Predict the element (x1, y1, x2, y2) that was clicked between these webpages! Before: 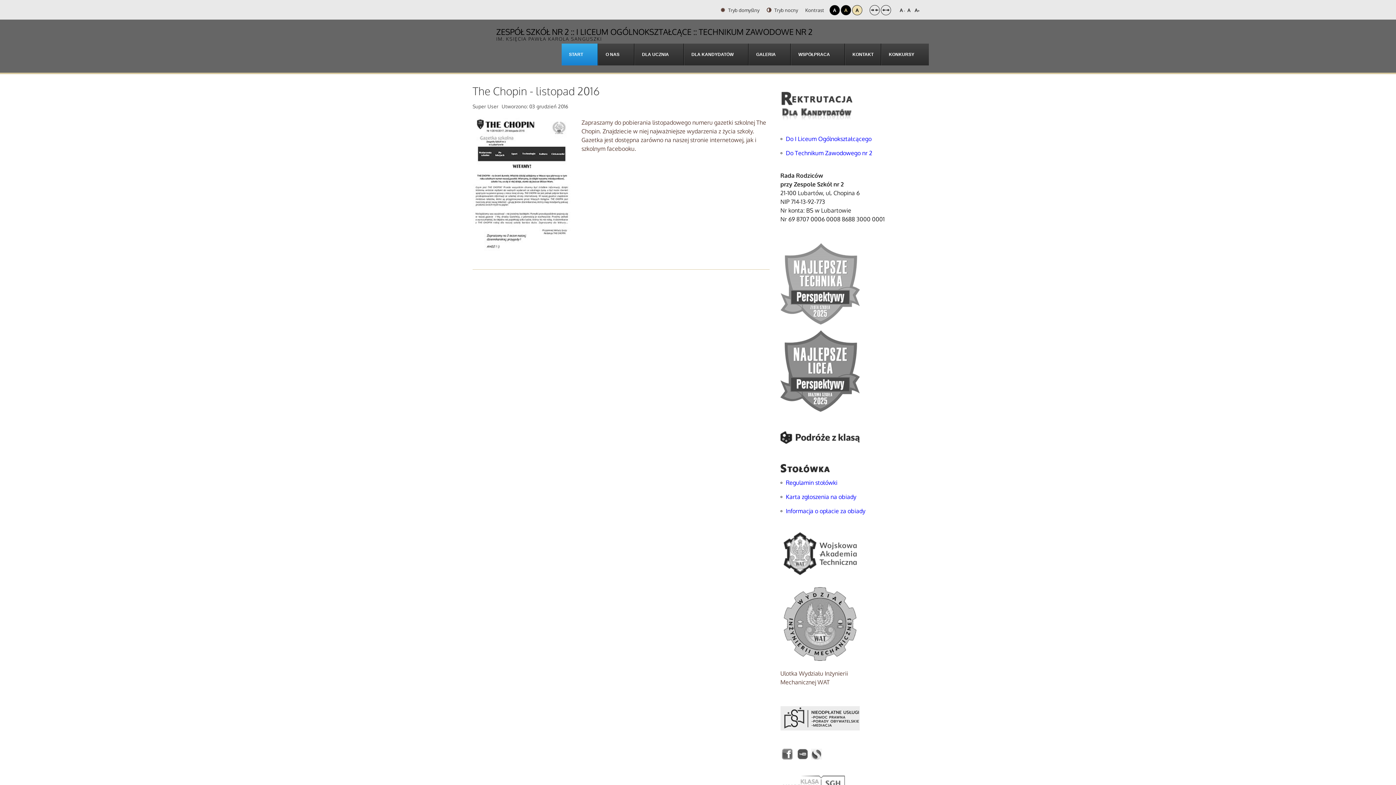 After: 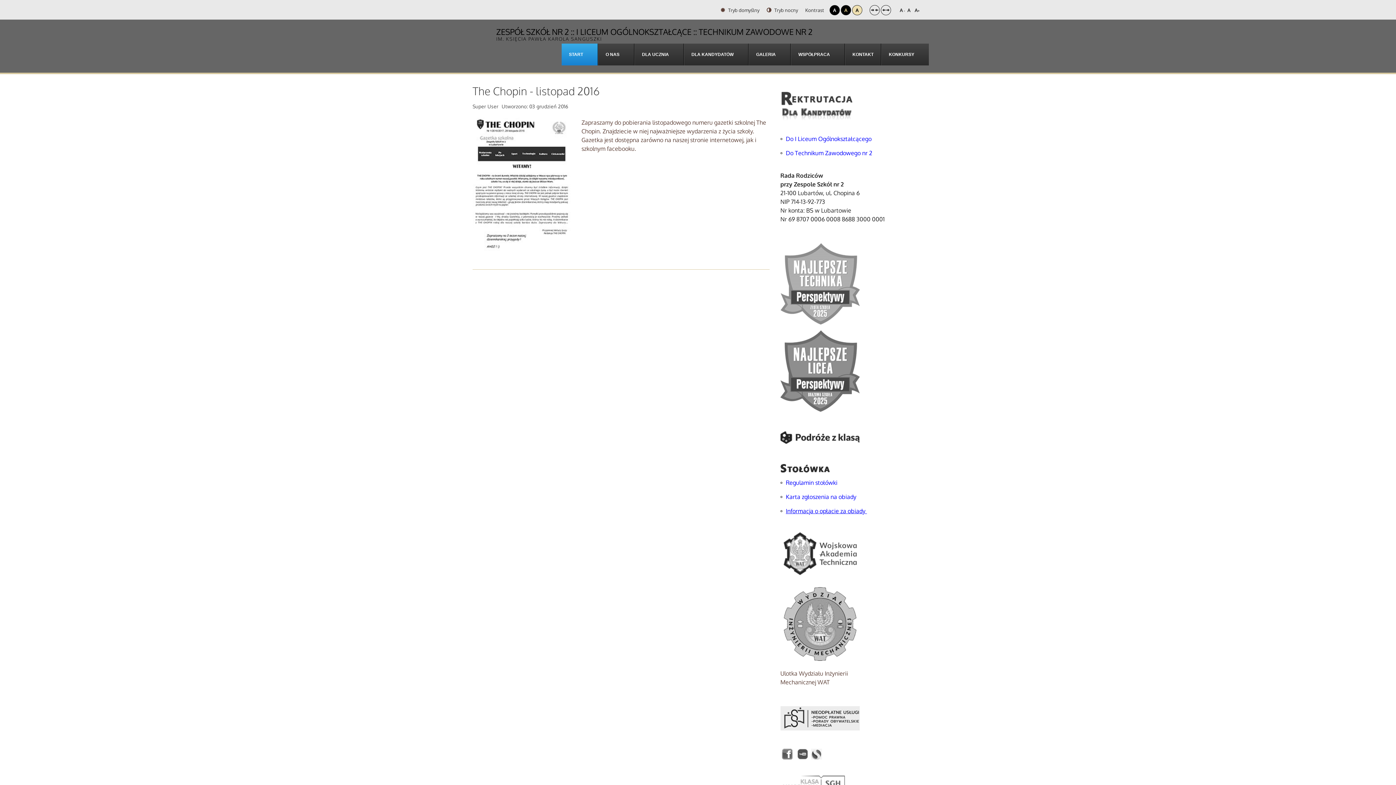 Action: bbox: (786, 507, 867, 514) label: Informacja o opłacie za obiady 